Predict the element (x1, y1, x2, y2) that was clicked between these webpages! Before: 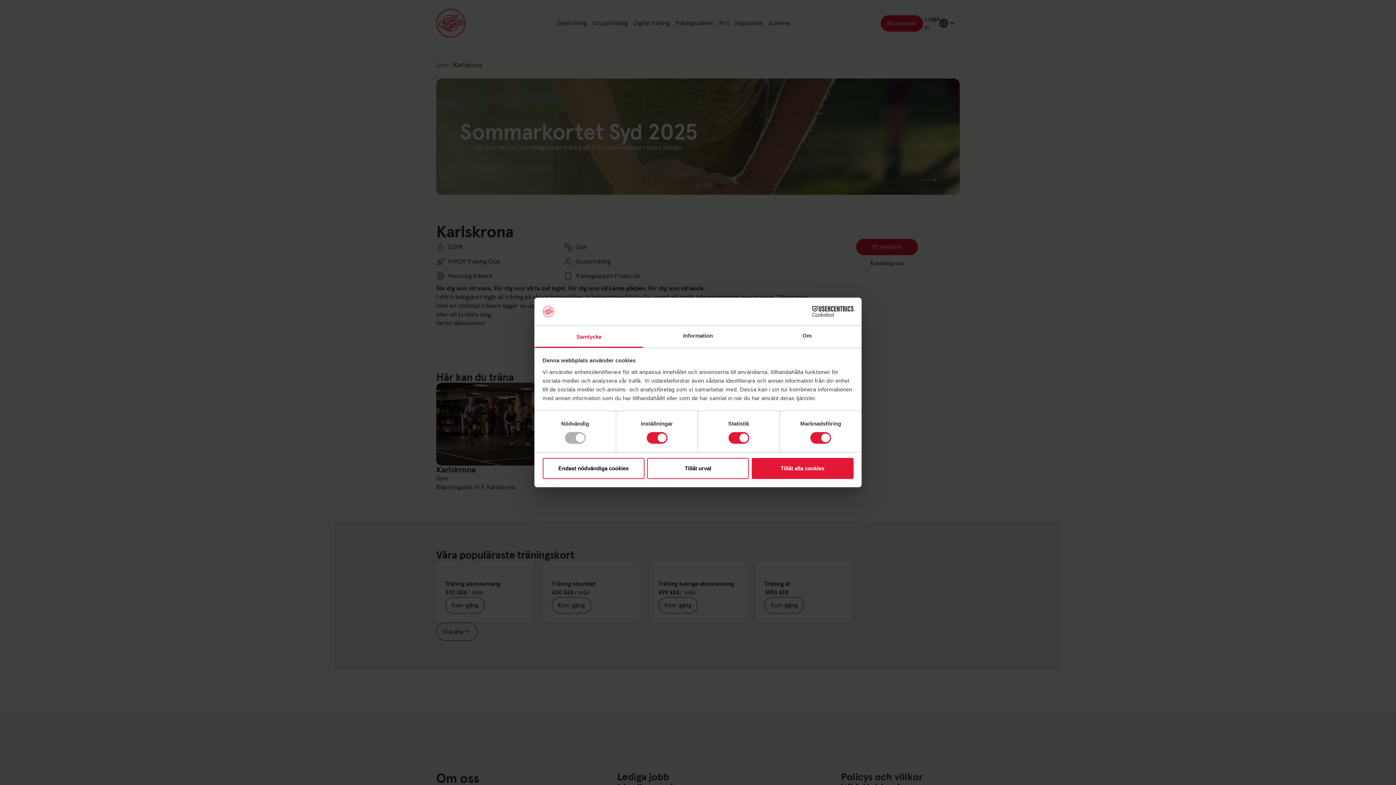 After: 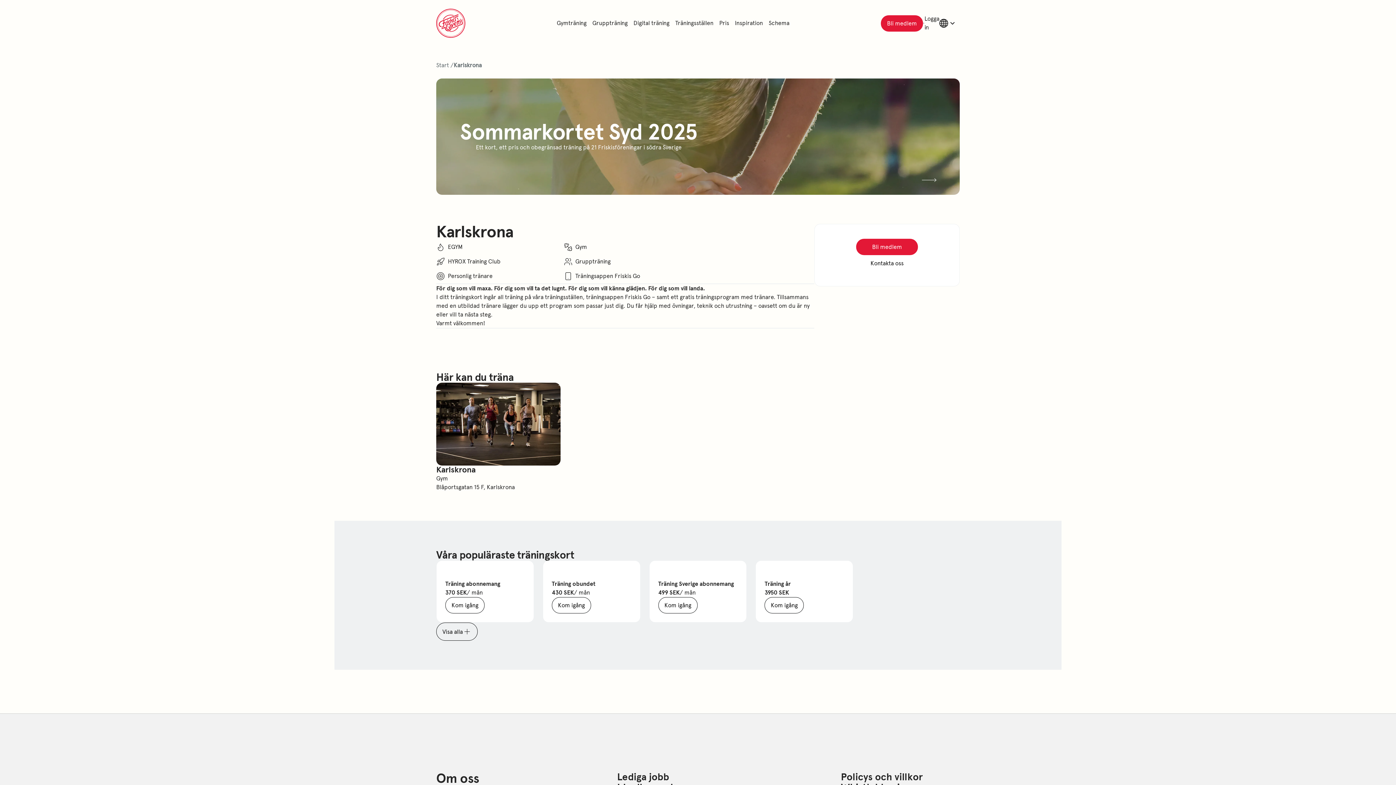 Action: label: Tillåt alla cookies bbox: (751, 458, 853, 479)